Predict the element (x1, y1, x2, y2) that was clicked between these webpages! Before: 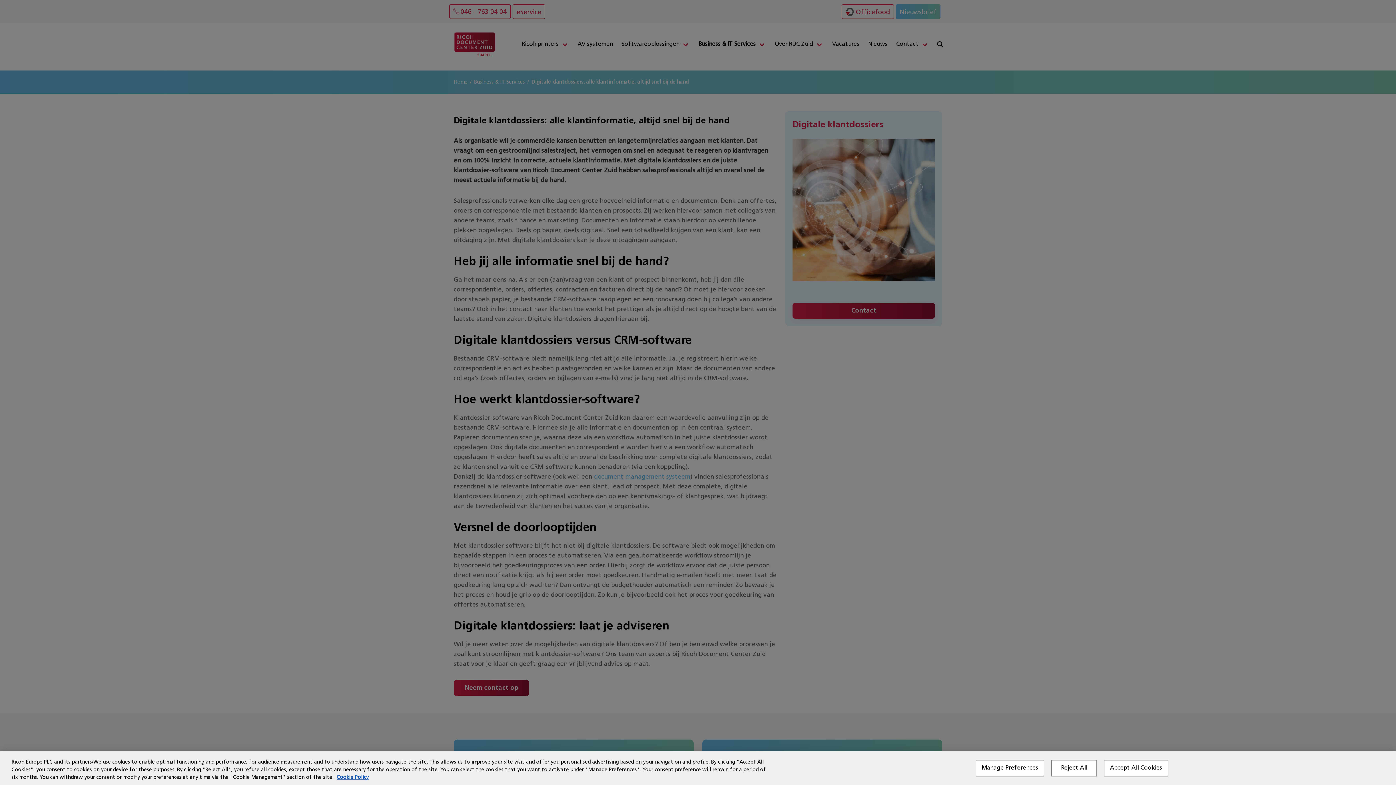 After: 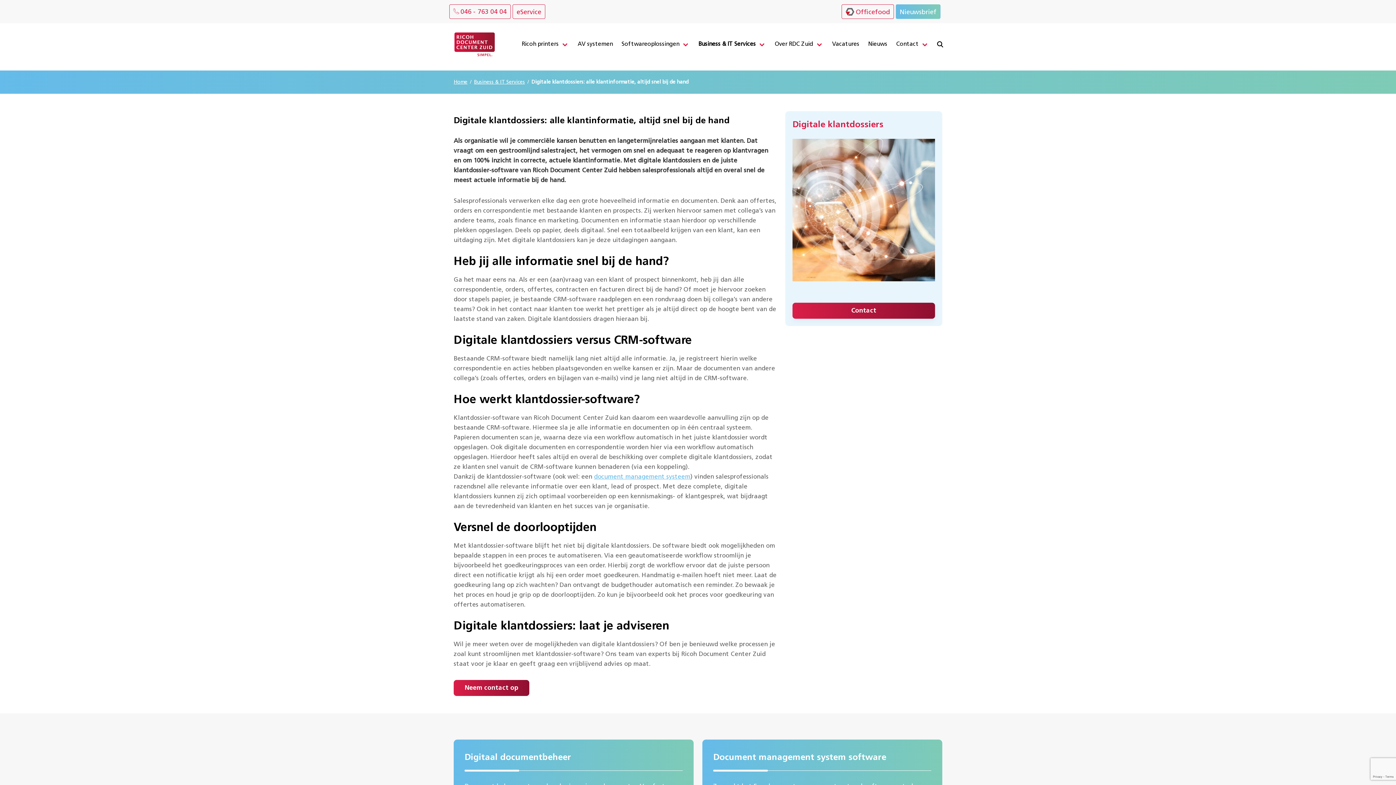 Action: bbox: (1051, 760, 1097, 776) label: Reject All